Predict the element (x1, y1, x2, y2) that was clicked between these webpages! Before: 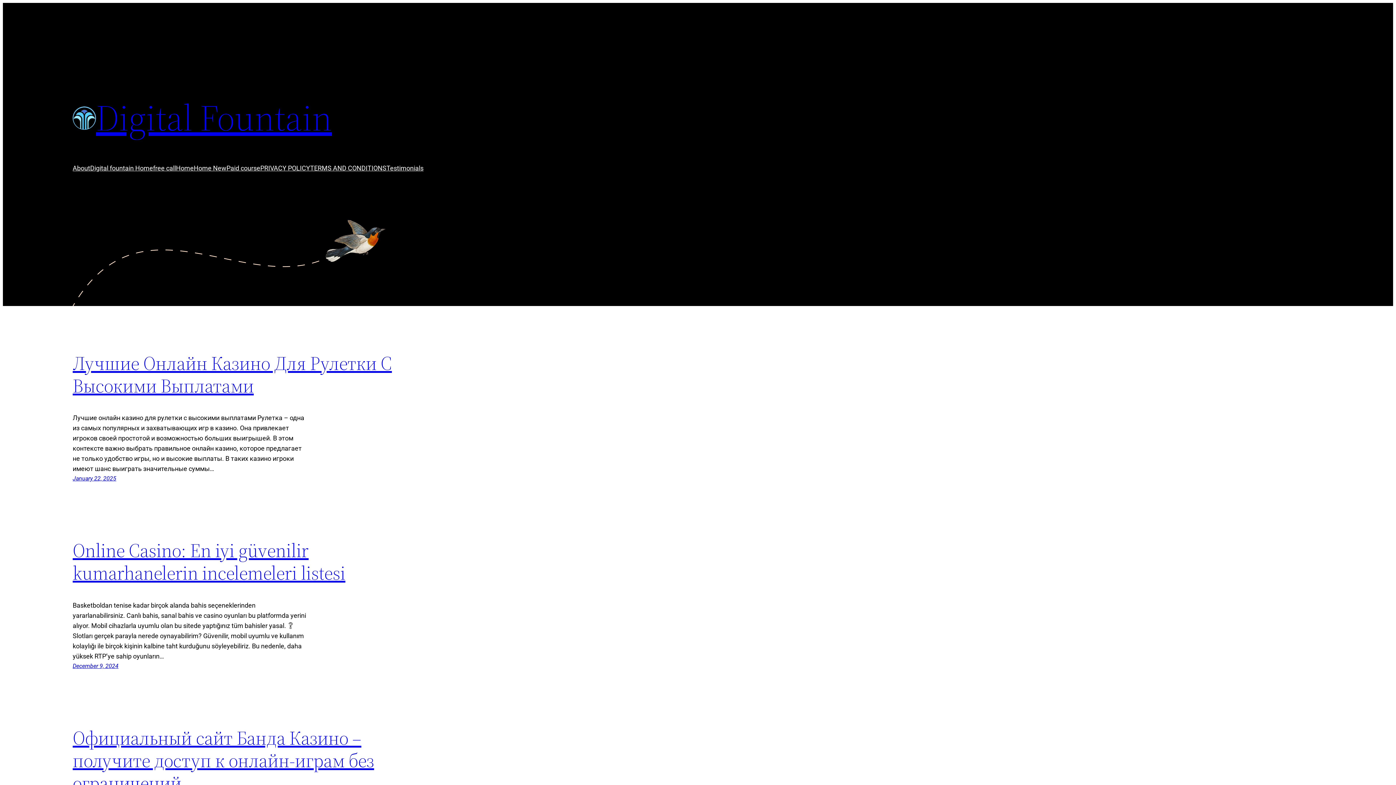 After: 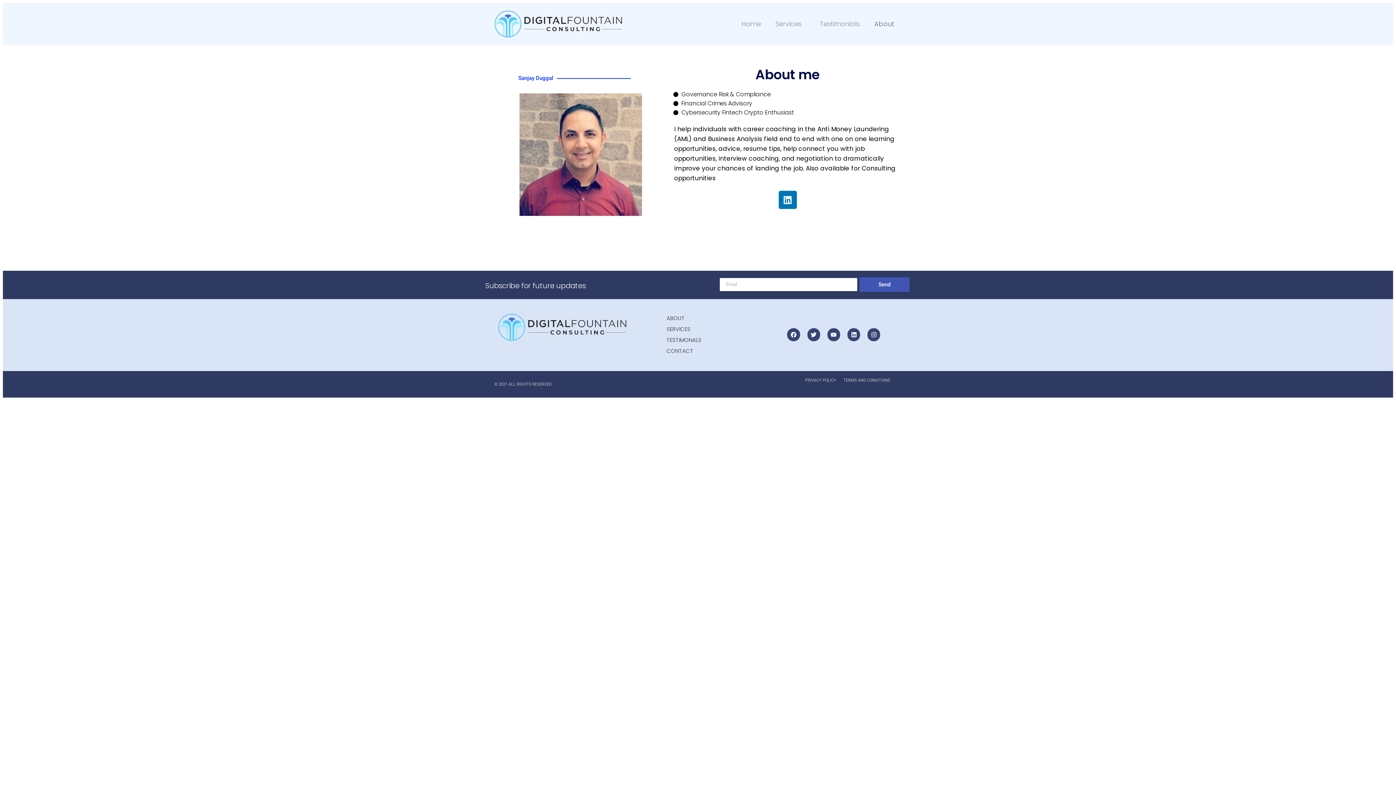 Action: label: About bbox: (72, 163, 90, 173)